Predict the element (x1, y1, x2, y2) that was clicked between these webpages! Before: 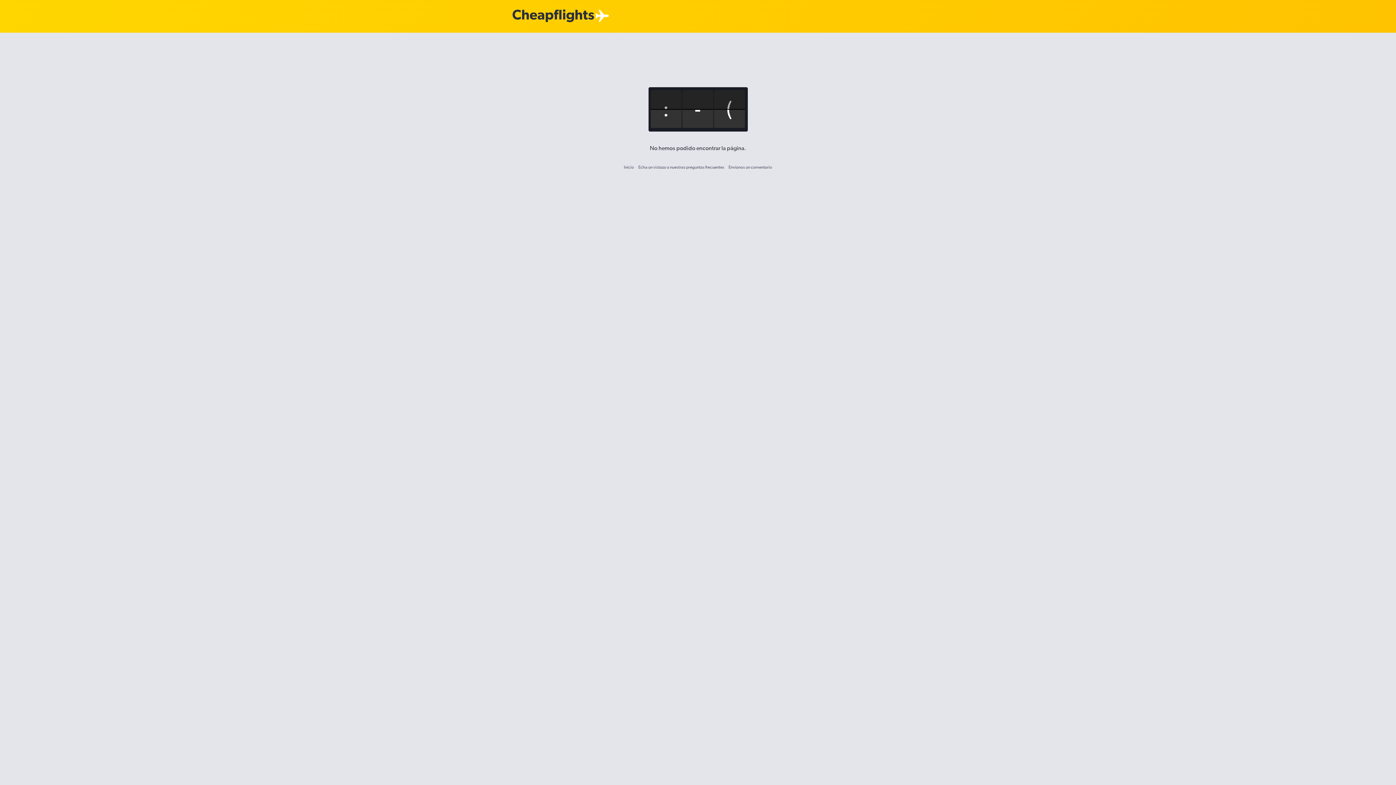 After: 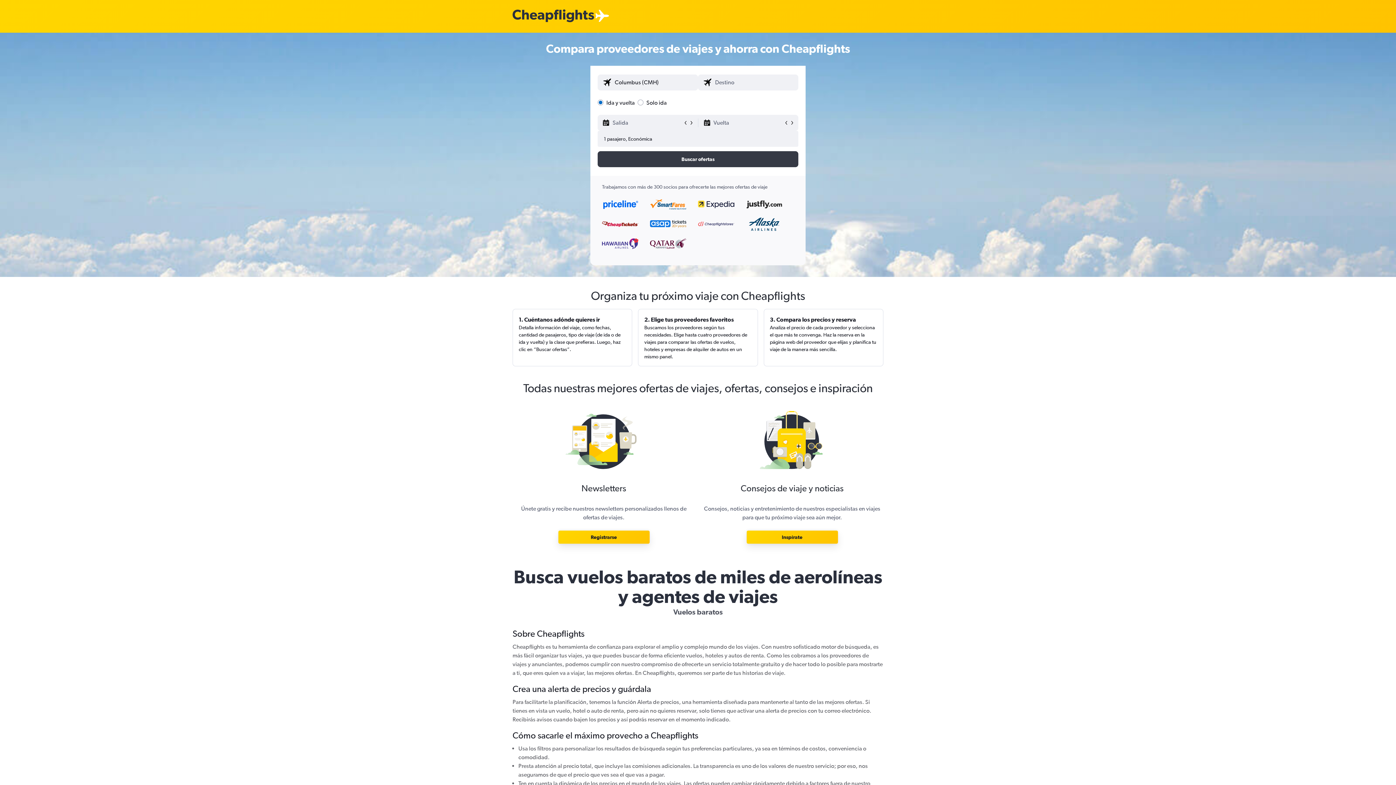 Action: label: Inicio bbox: (624, 164, 634, 169)